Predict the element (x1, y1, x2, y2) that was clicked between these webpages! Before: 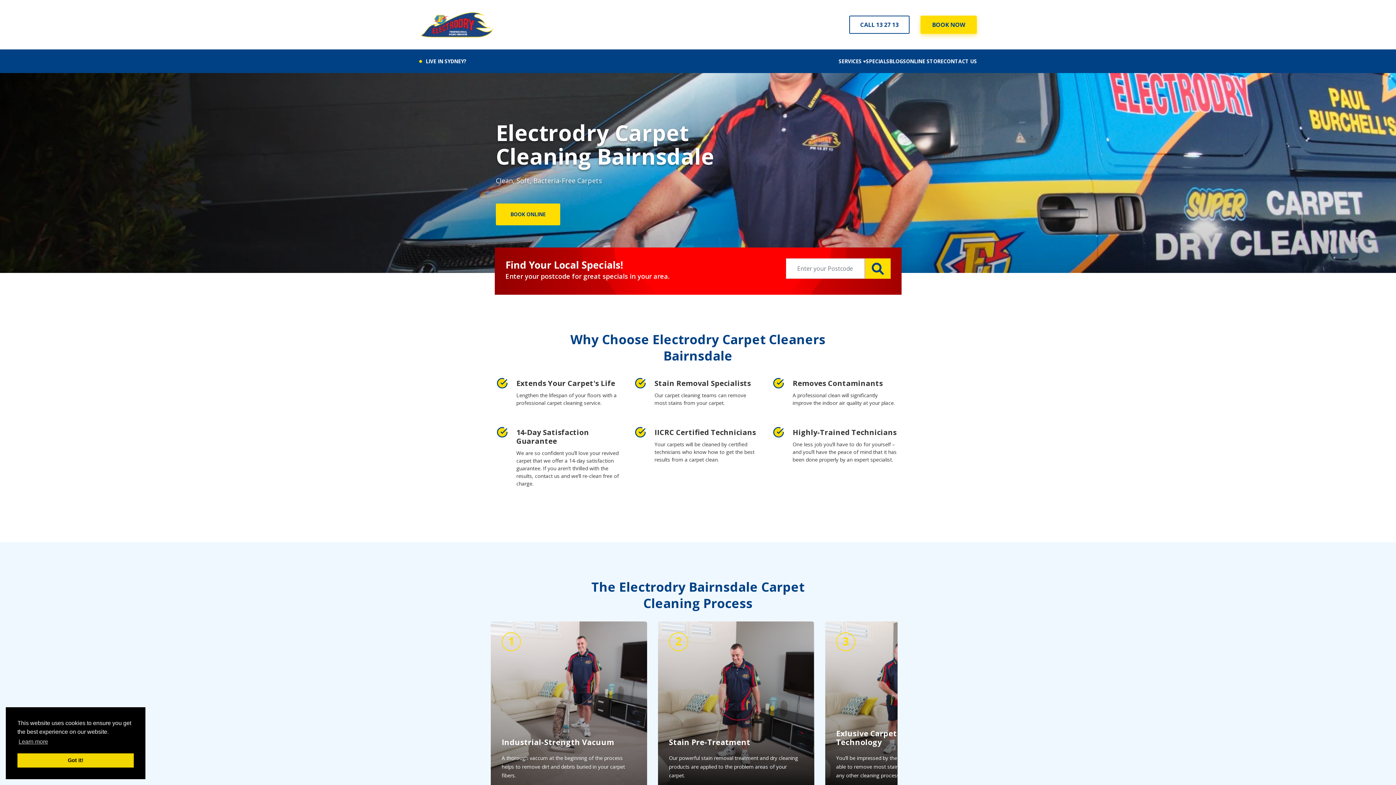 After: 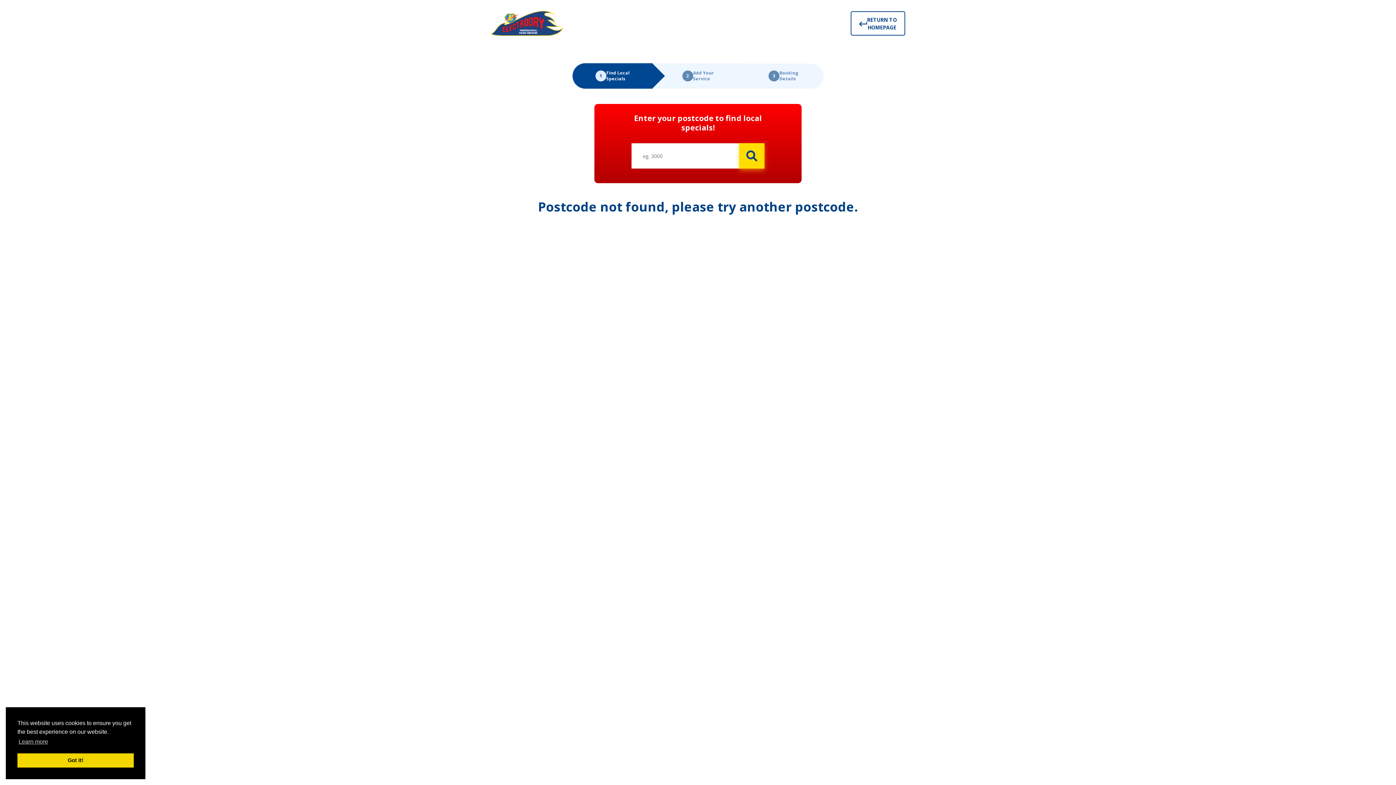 Action: bbox: (865, 258, 890, 278)